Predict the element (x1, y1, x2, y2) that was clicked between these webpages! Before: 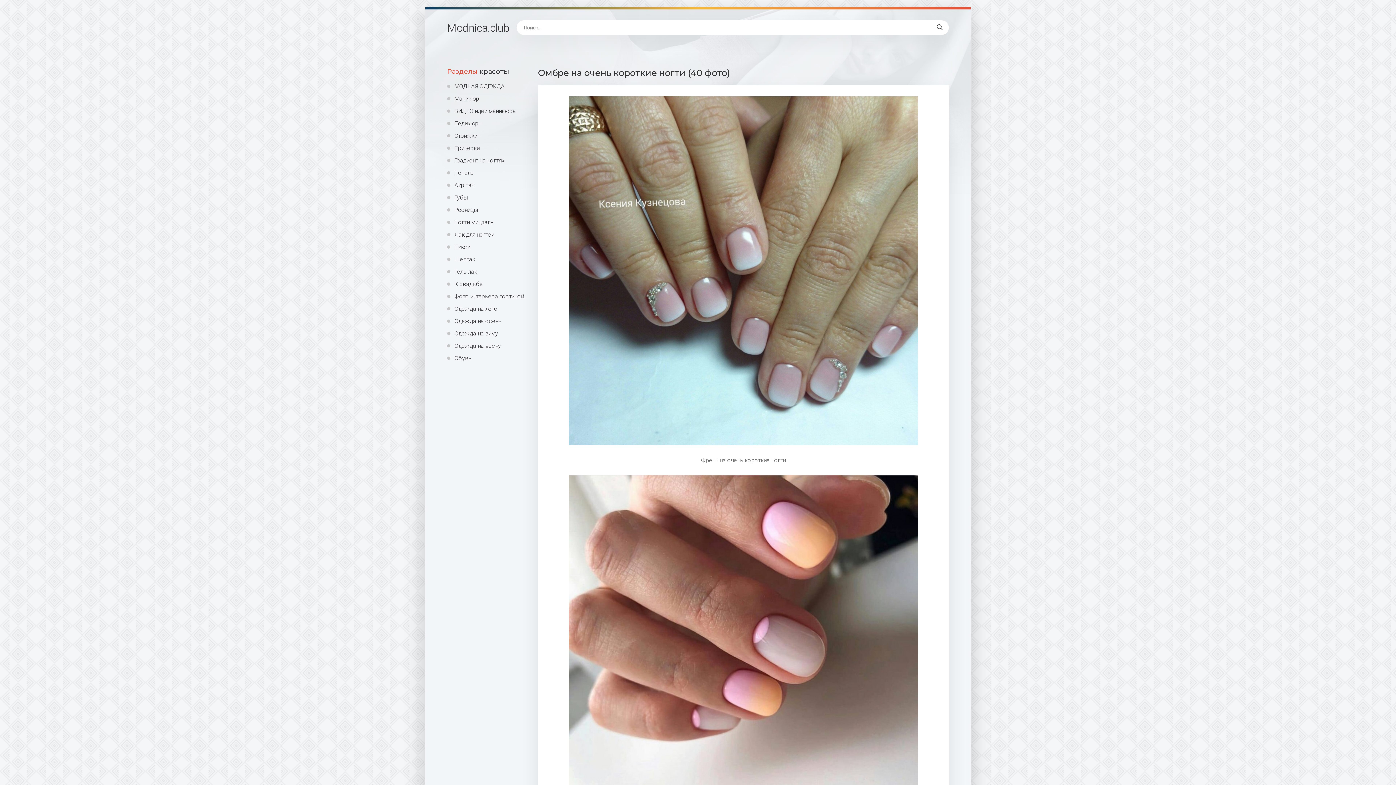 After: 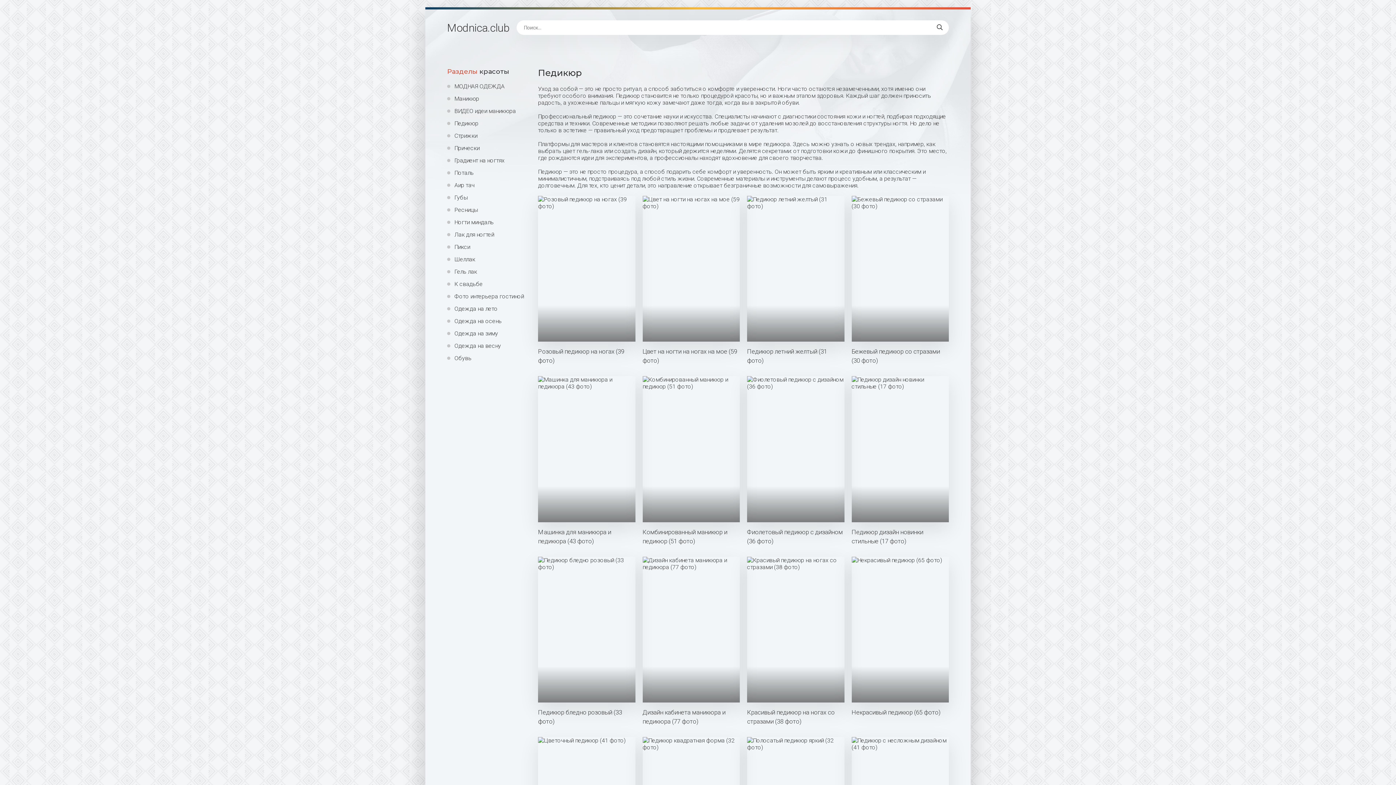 Action: label: Педикюр bbox: (447, 120, 527, 126)